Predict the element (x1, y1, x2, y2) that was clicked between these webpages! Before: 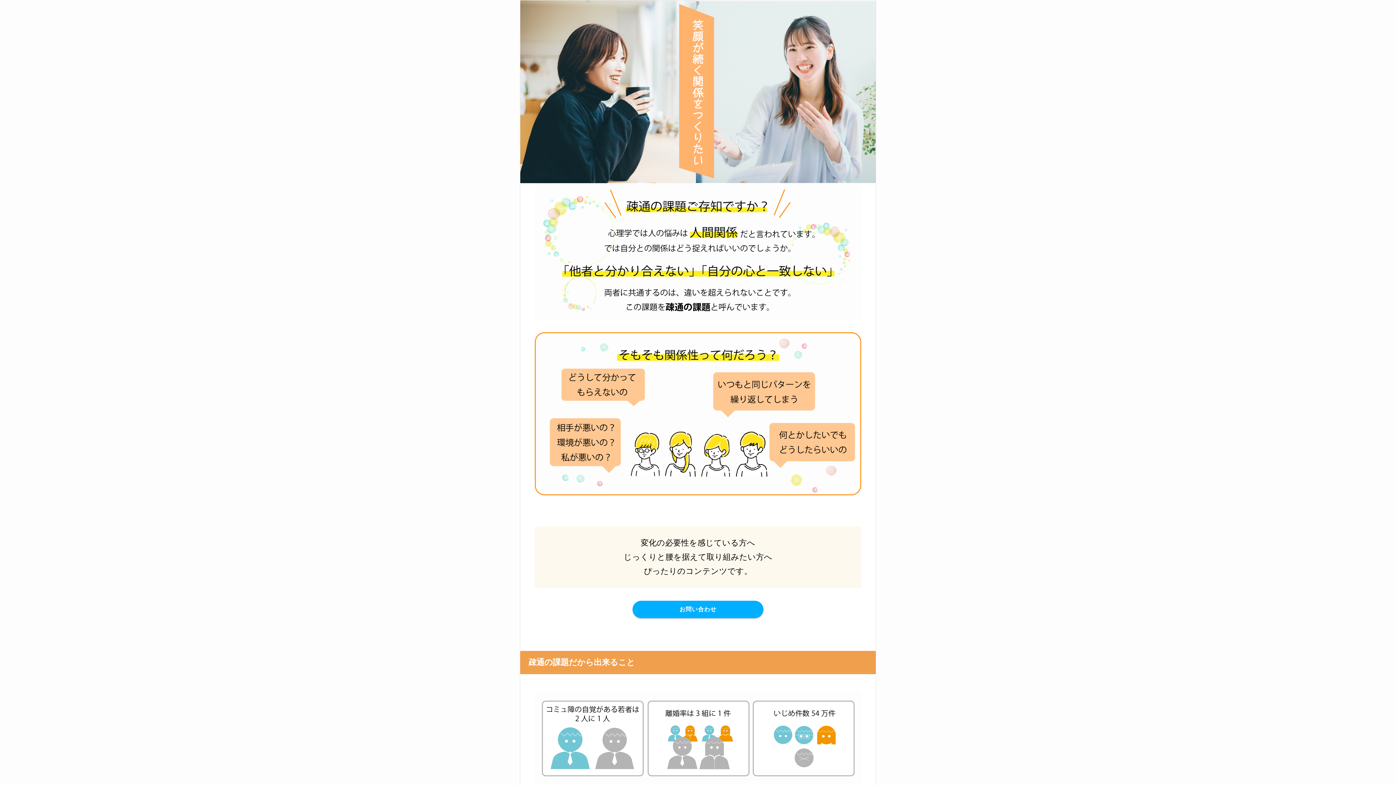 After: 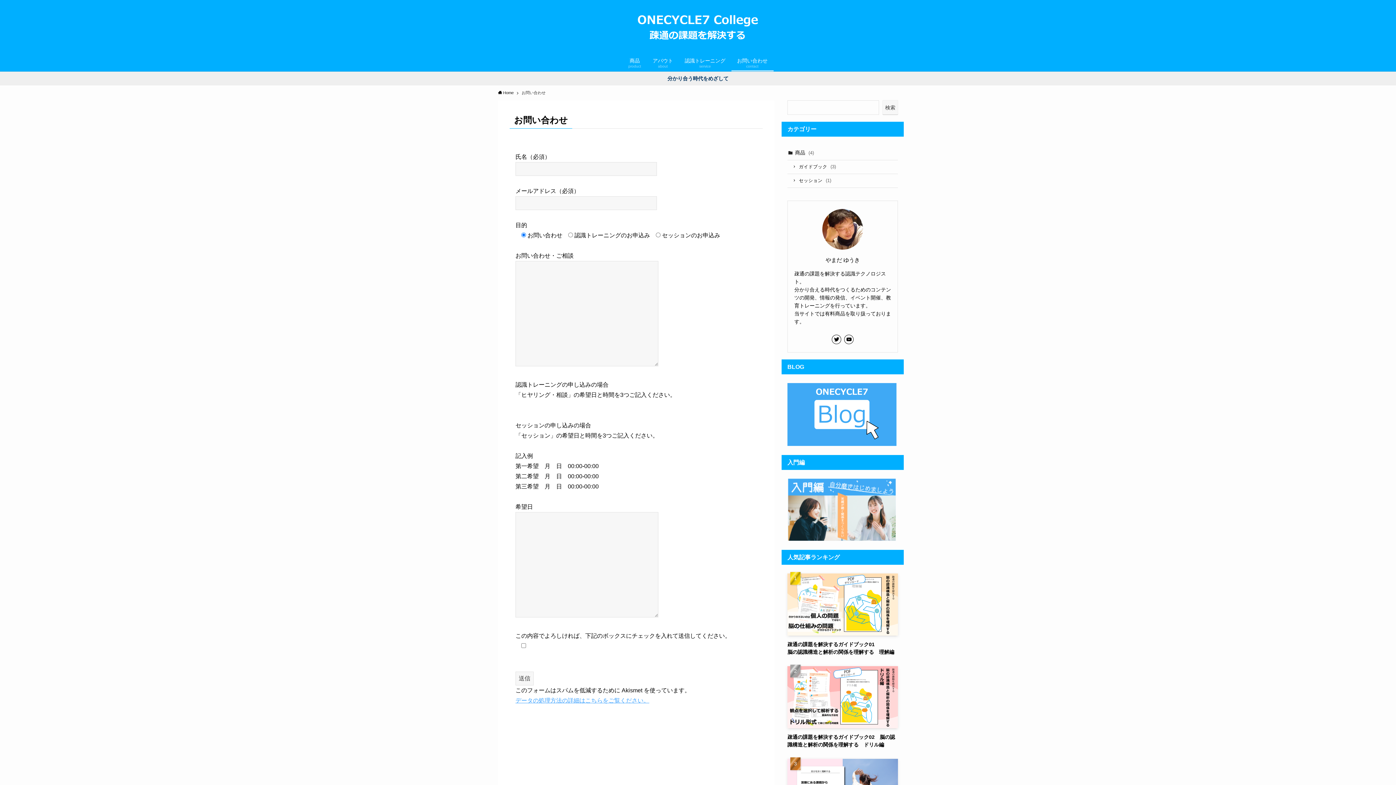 Action: label: お問い合わせ bbox: (632, 601, 763, 618)